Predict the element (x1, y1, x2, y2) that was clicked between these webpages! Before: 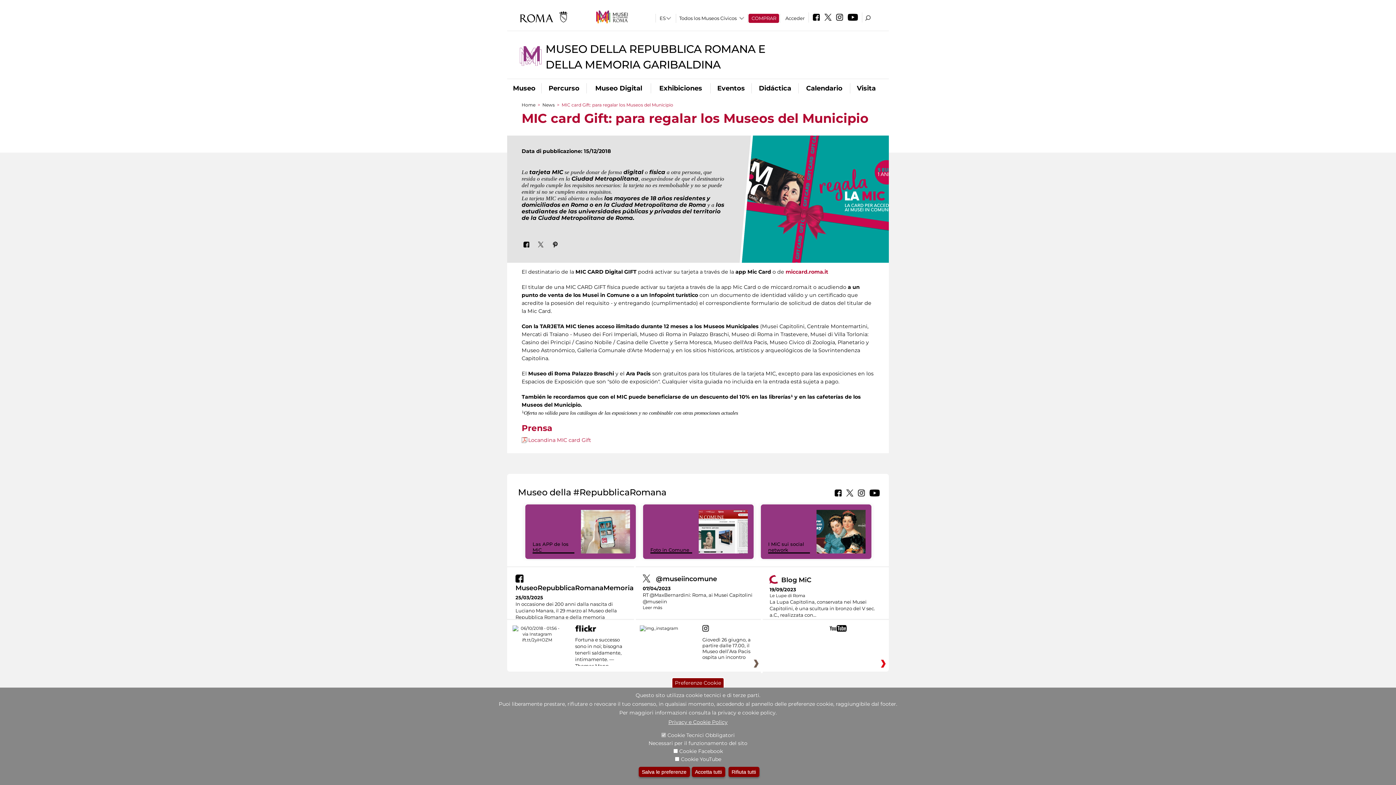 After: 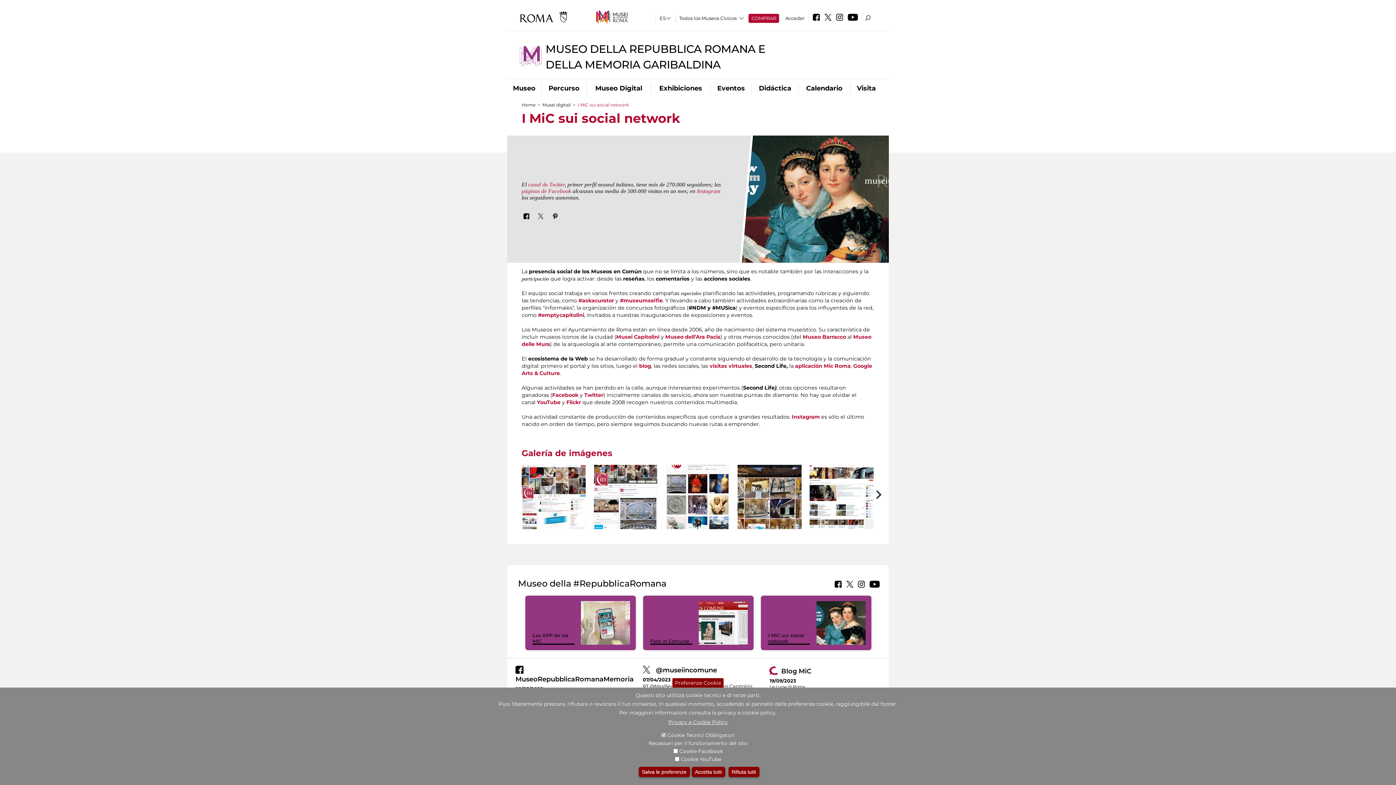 Action: label: I MiC sui social network bbox: (768, 541, 804, 552)